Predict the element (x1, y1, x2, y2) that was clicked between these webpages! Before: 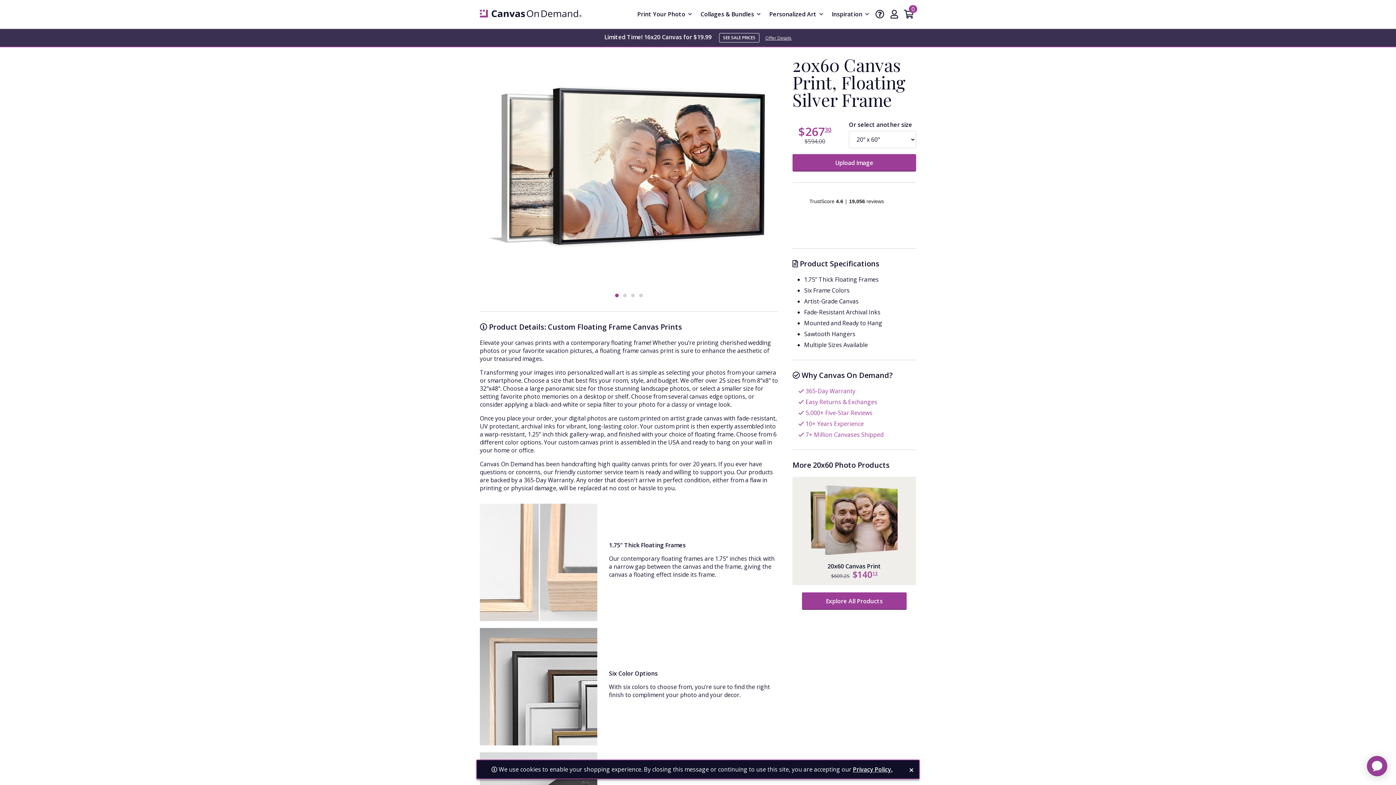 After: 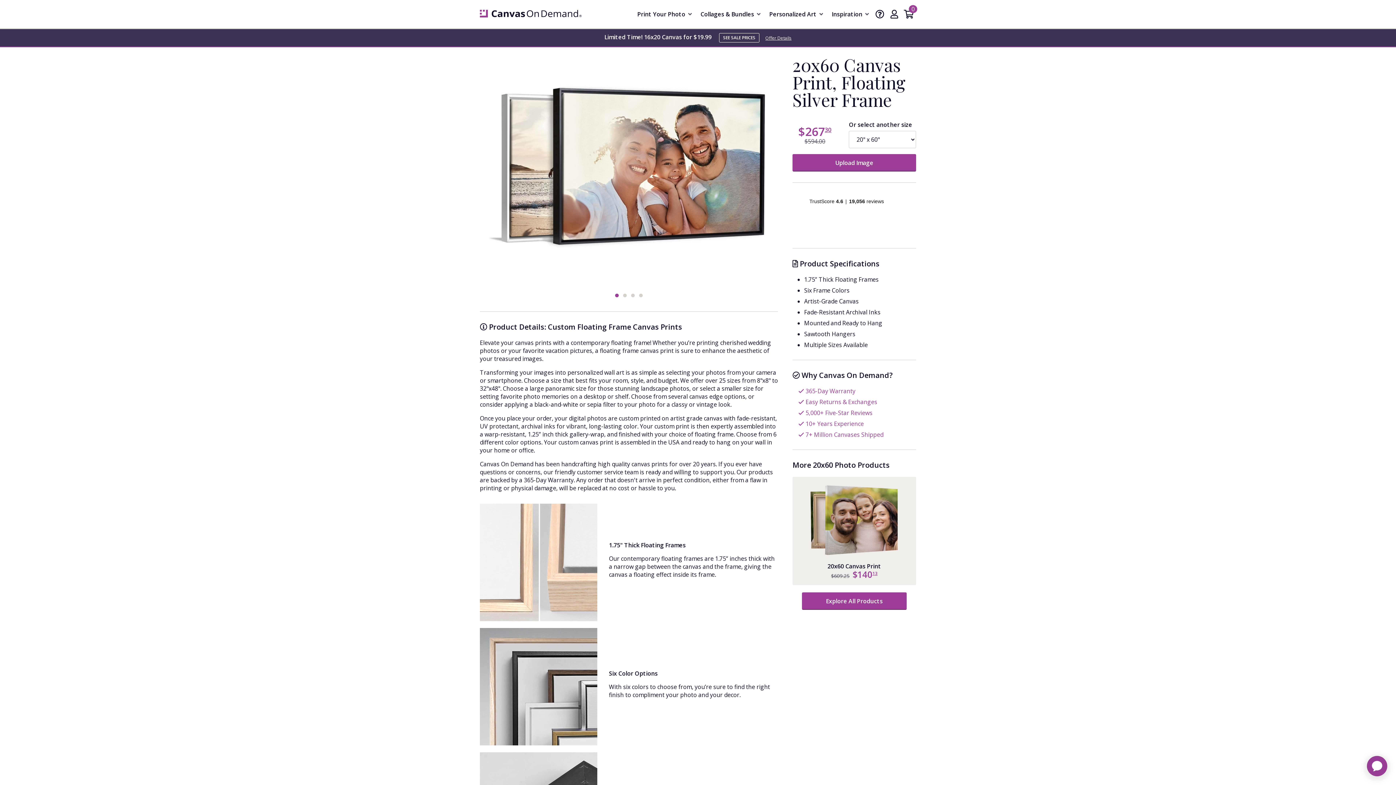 Action: label: close notification bbox: (906, 764, 916, 776)